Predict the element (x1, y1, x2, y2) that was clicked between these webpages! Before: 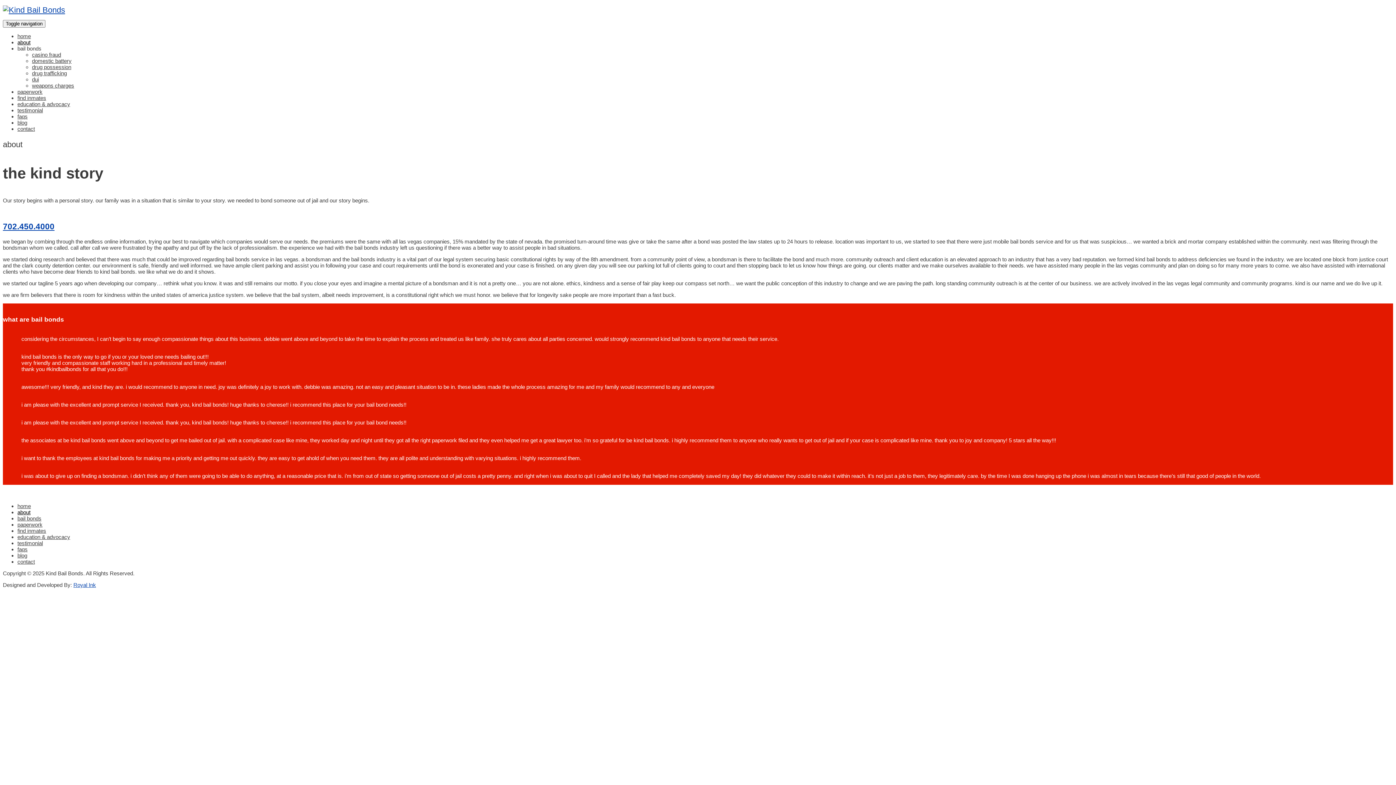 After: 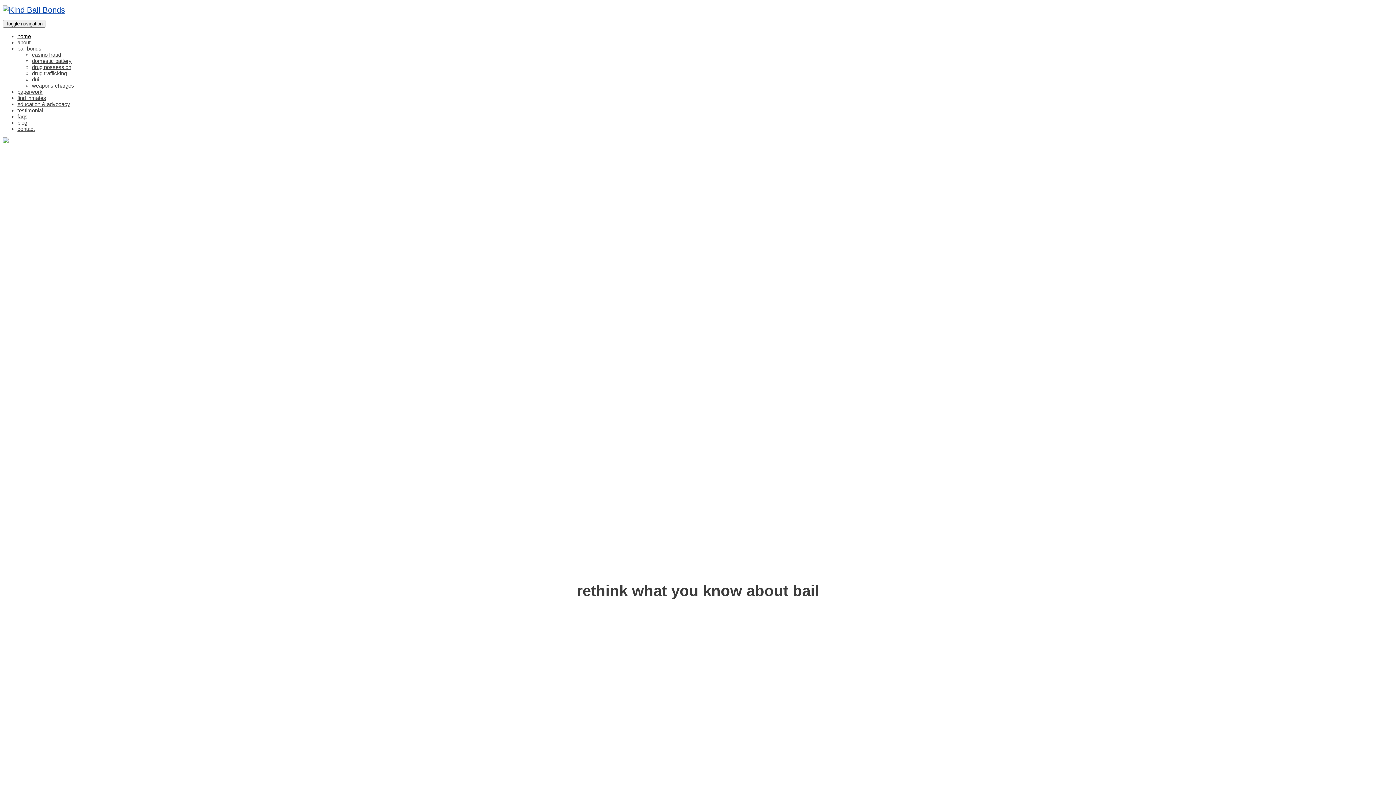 Action: bbox: (2, 5, 65, 14)